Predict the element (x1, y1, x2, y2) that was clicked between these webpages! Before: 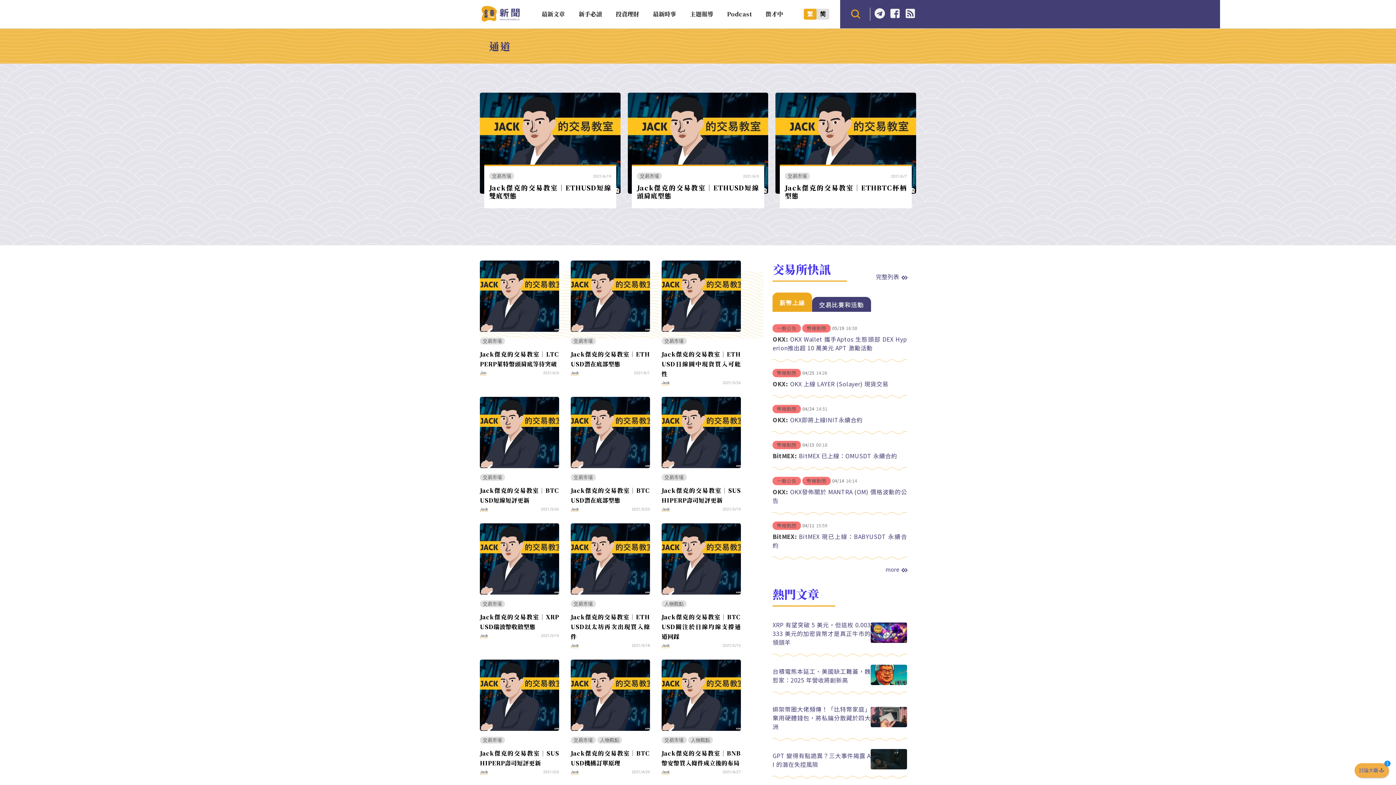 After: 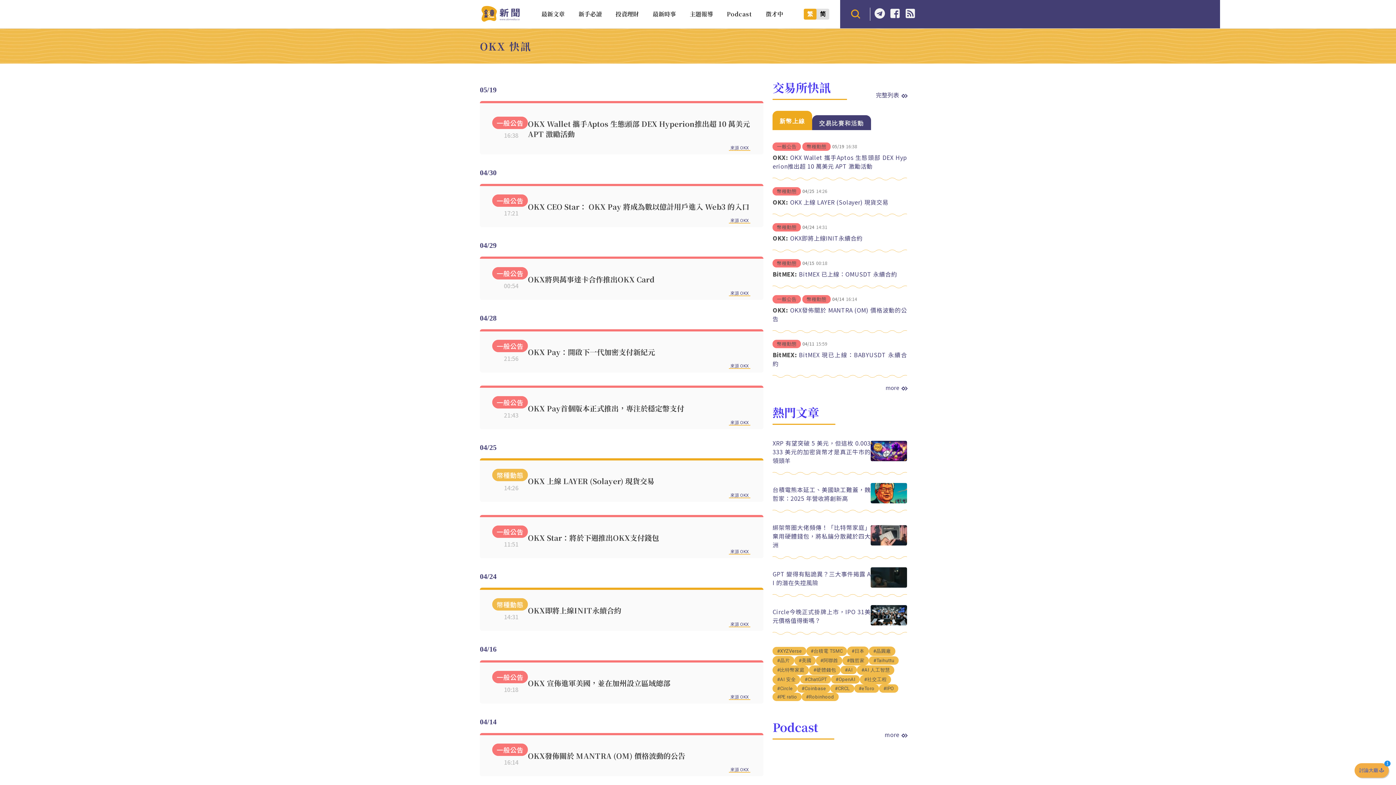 Action: bbox: (772, 489, 788, 498) label: OKX: